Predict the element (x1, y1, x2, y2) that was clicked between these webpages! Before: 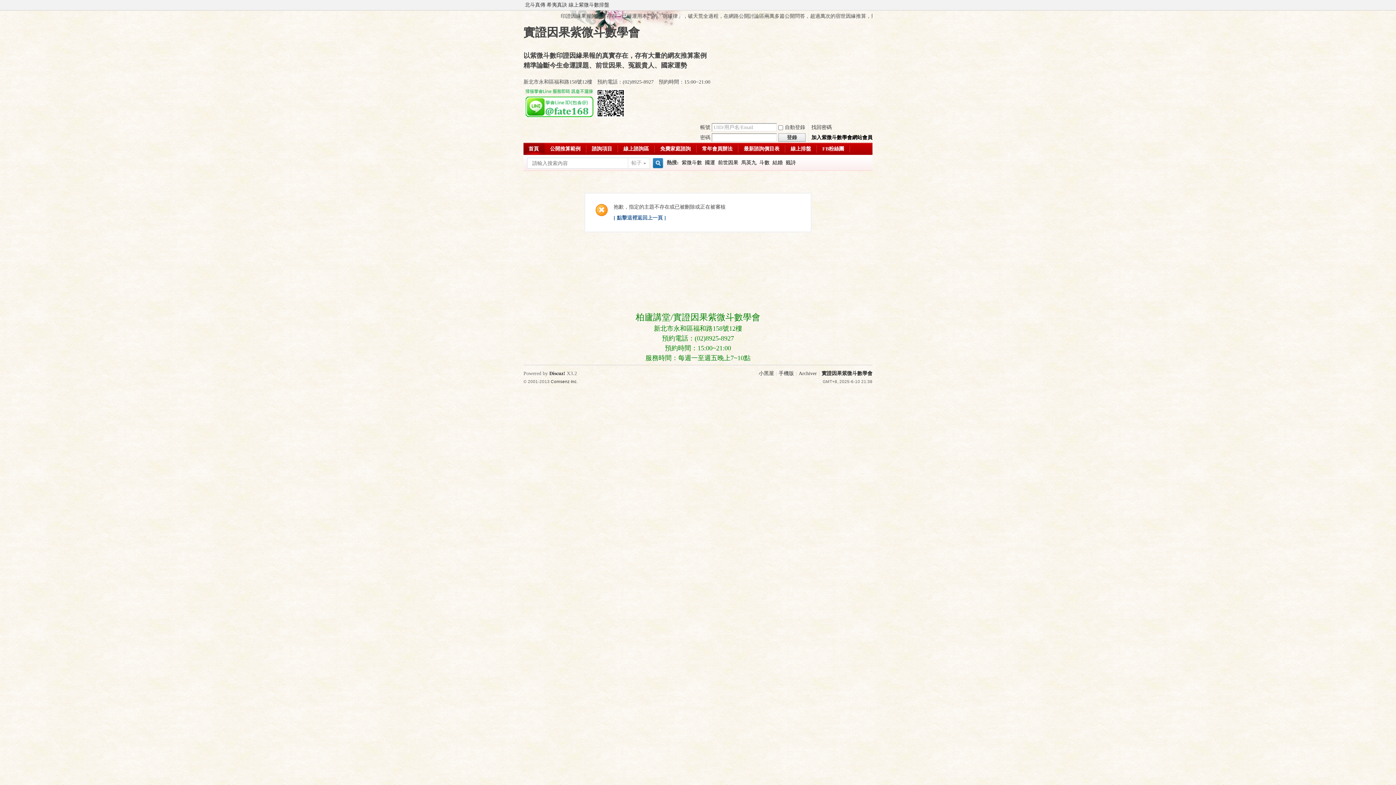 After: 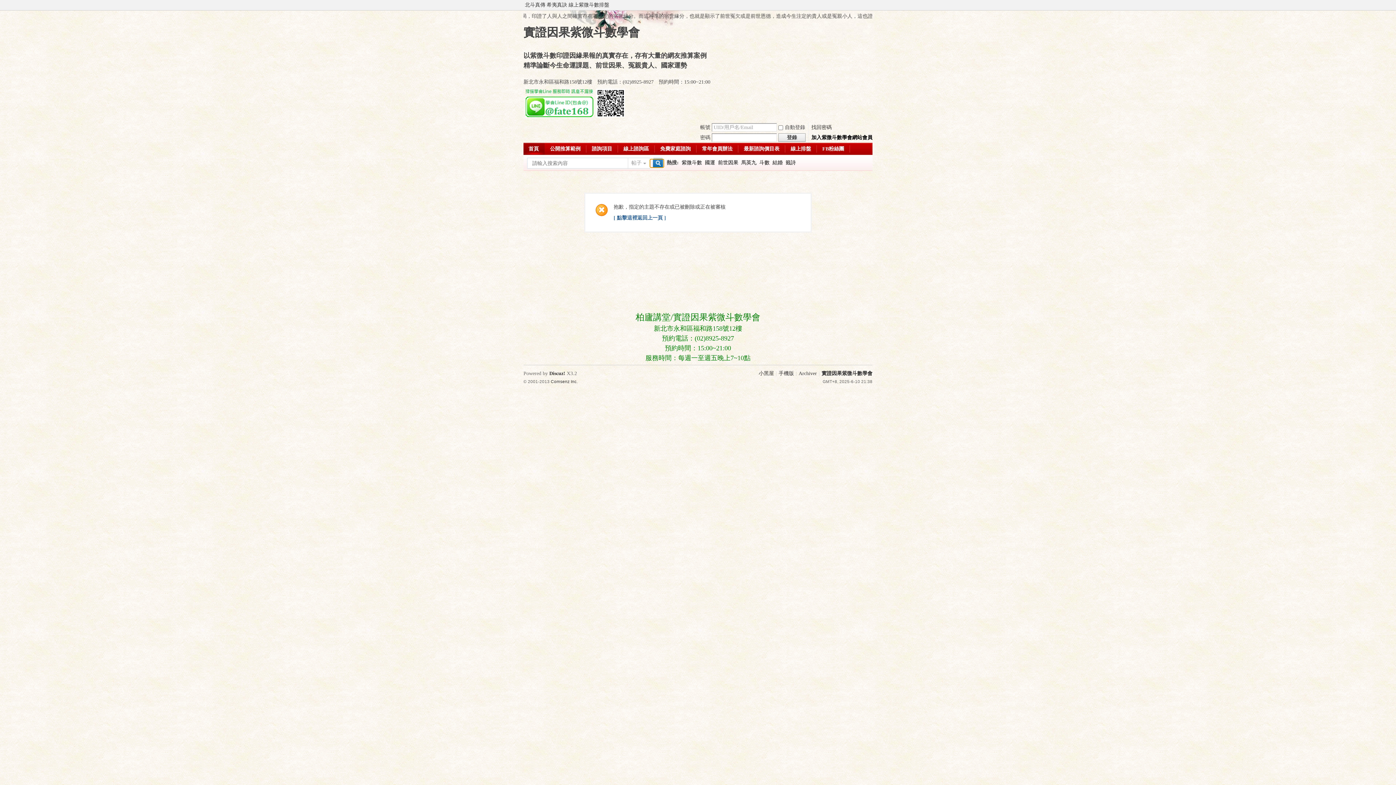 Action: bbox: (650, 159, 664, 167) label: 搜索